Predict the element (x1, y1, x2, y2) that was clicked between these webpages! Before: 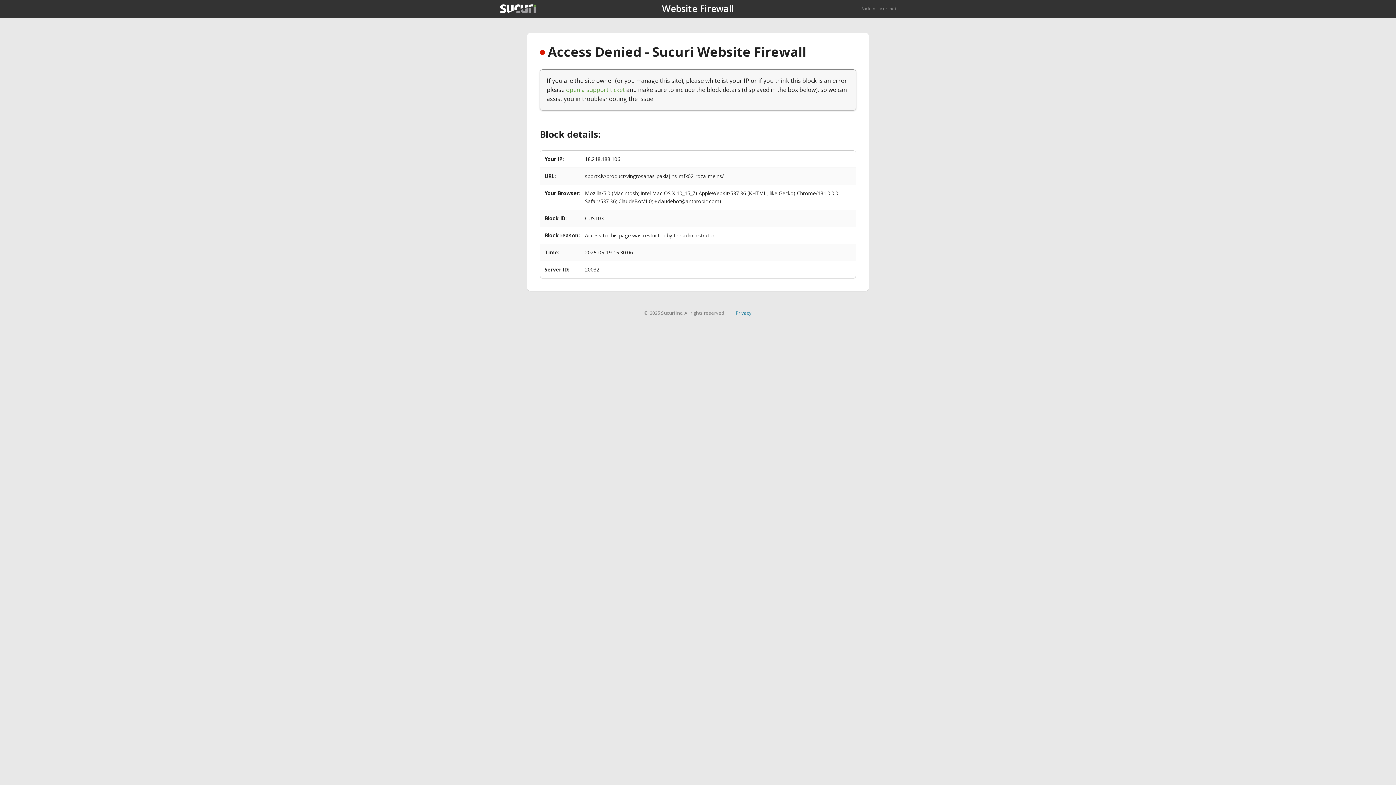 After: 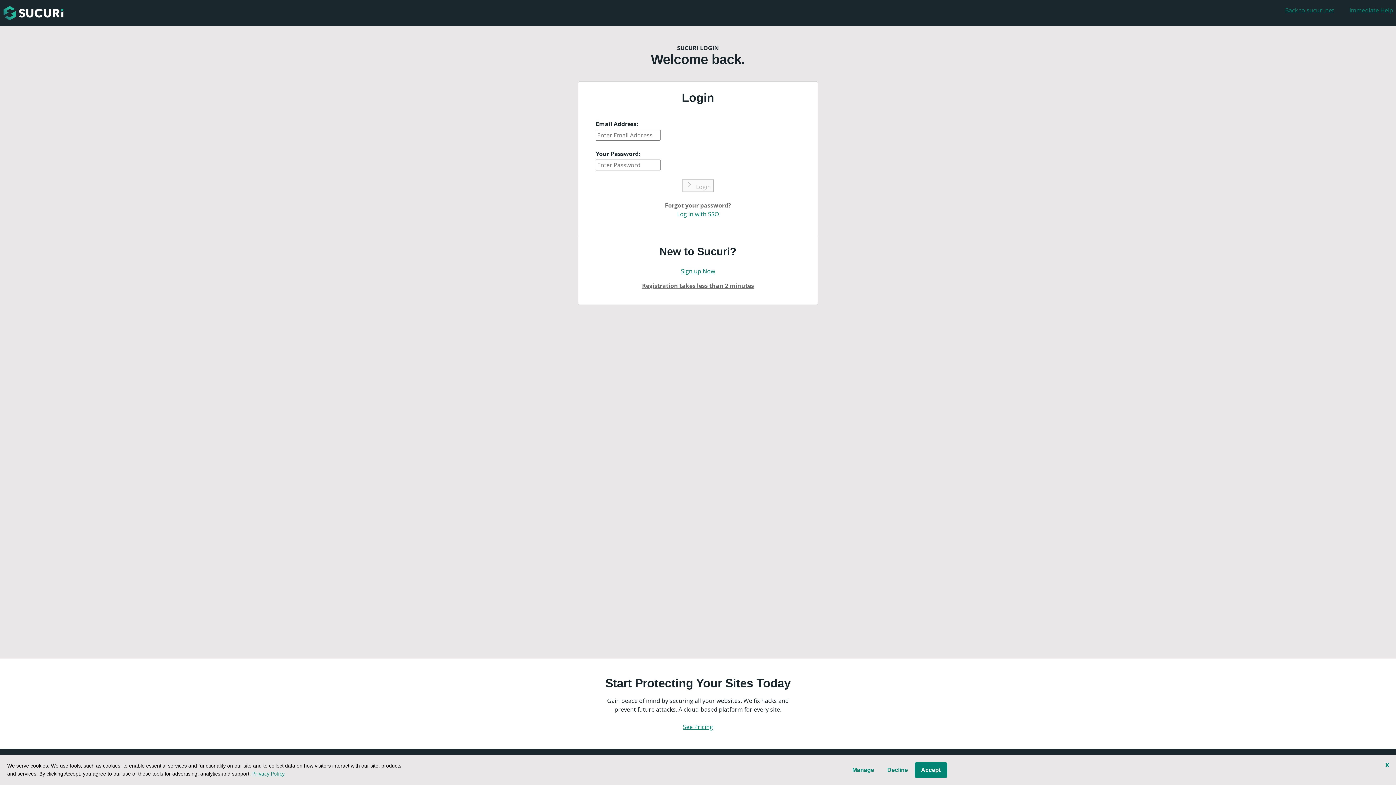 Action: bbox: (566, 85, 625, 93) label: open a support ticket